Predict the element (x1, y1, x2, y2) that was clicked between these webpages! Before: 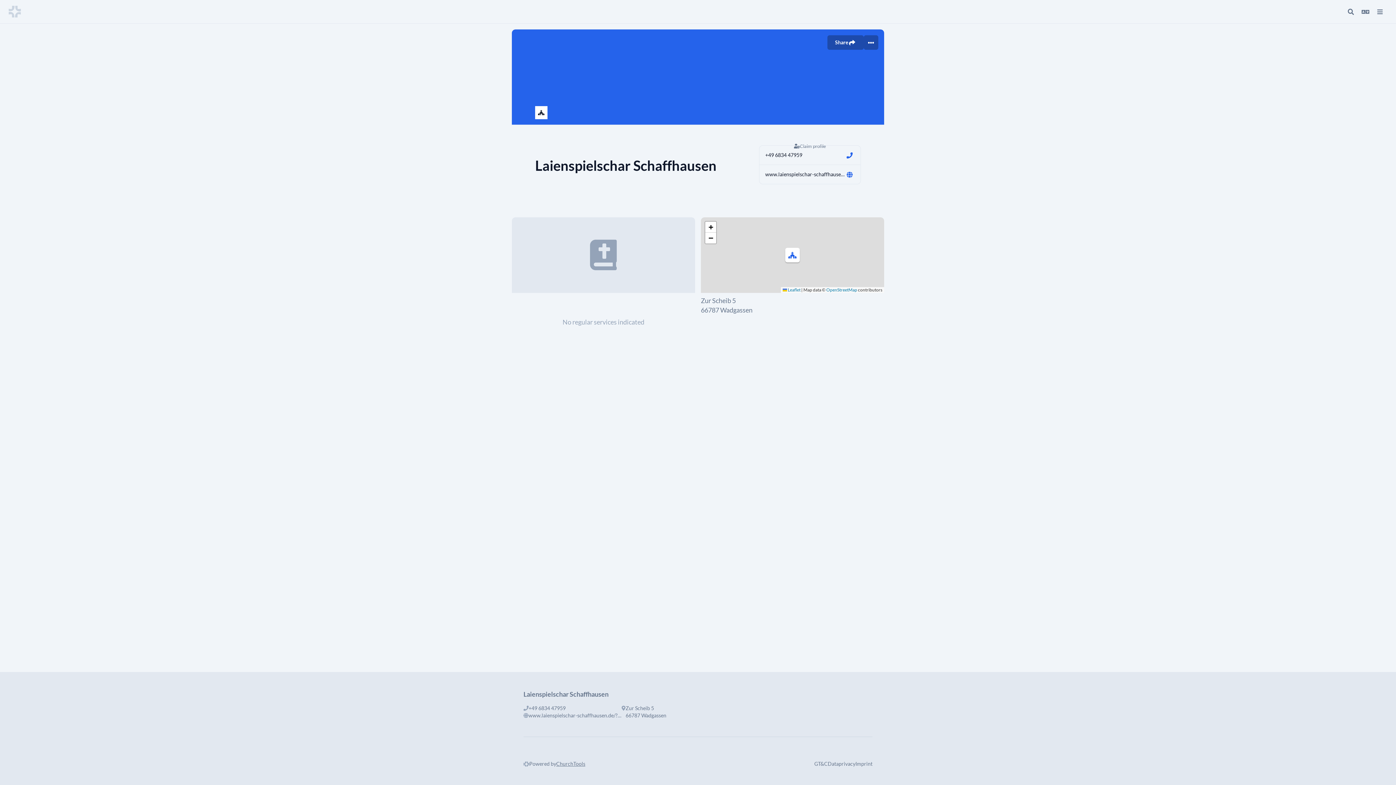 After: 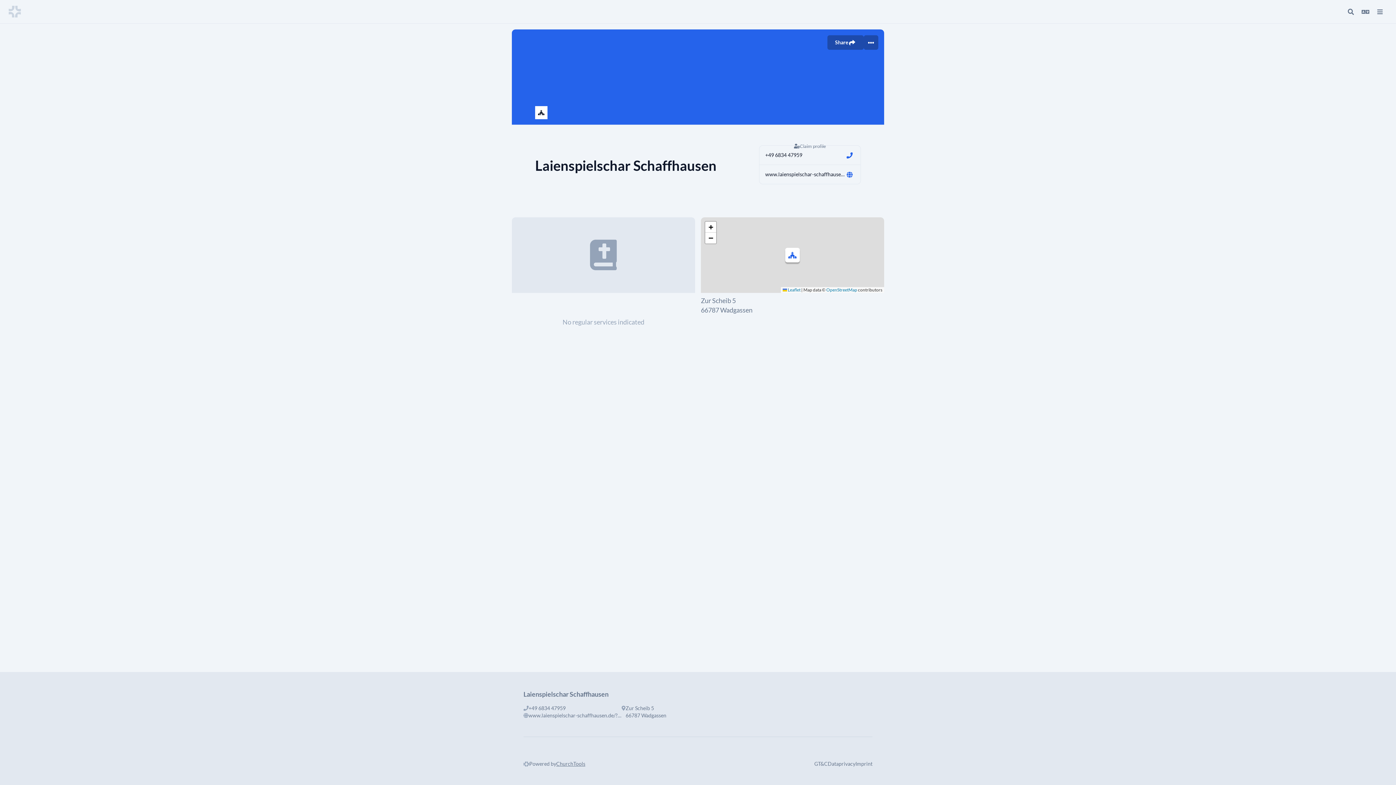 Action: bbox: (785, 248, 800, 262)